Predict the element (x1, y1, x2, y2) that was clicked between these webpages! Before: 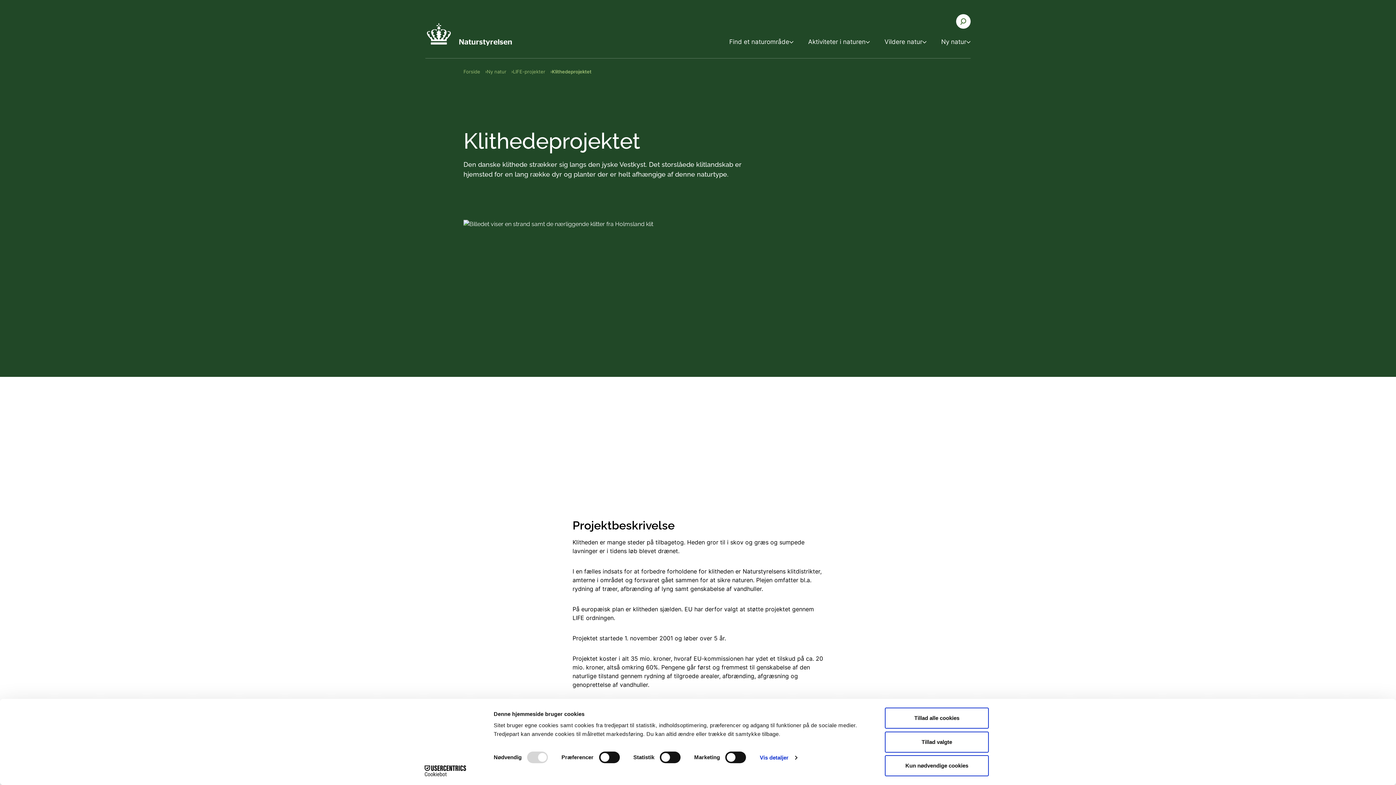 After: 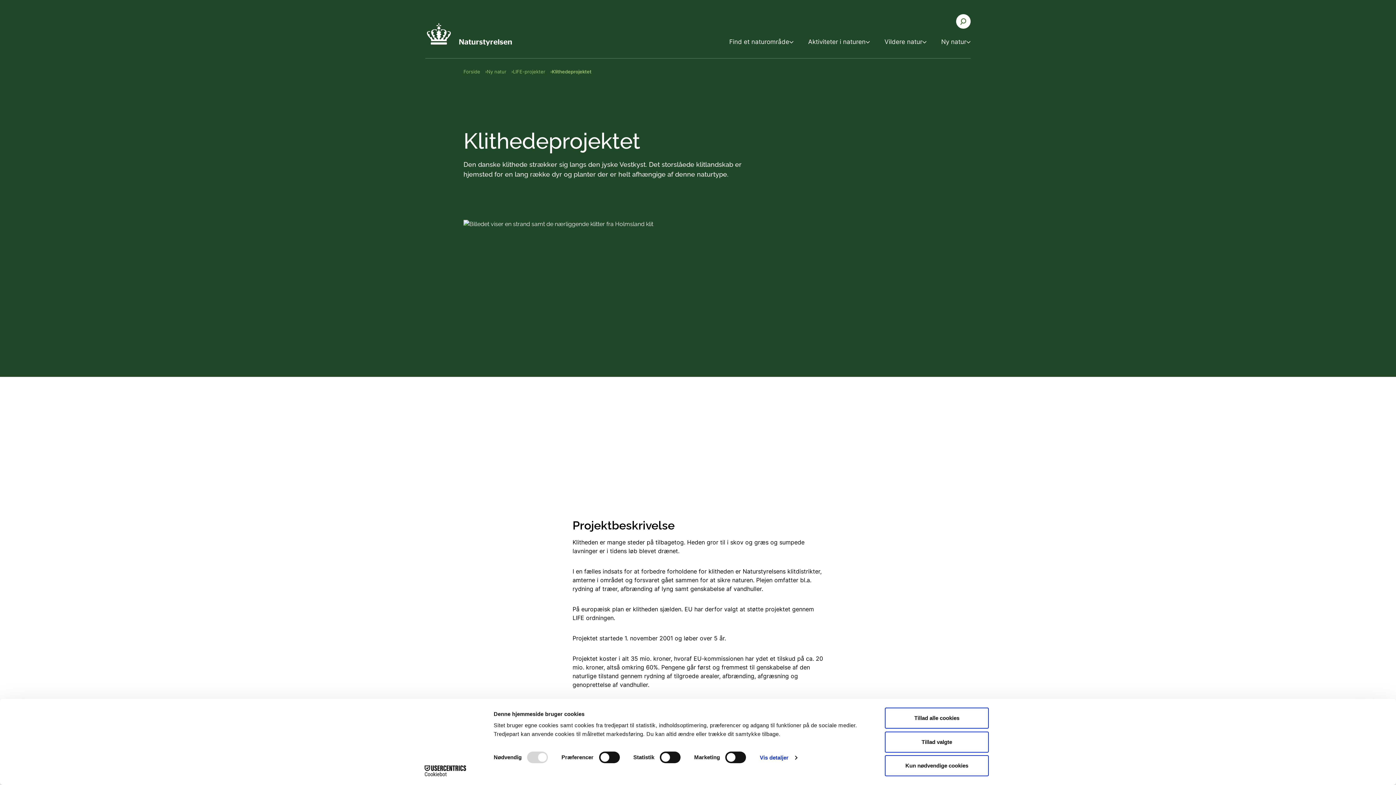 Action: label: Cookiebot - opens in a new window bbox: (413, 765, 477, 776)